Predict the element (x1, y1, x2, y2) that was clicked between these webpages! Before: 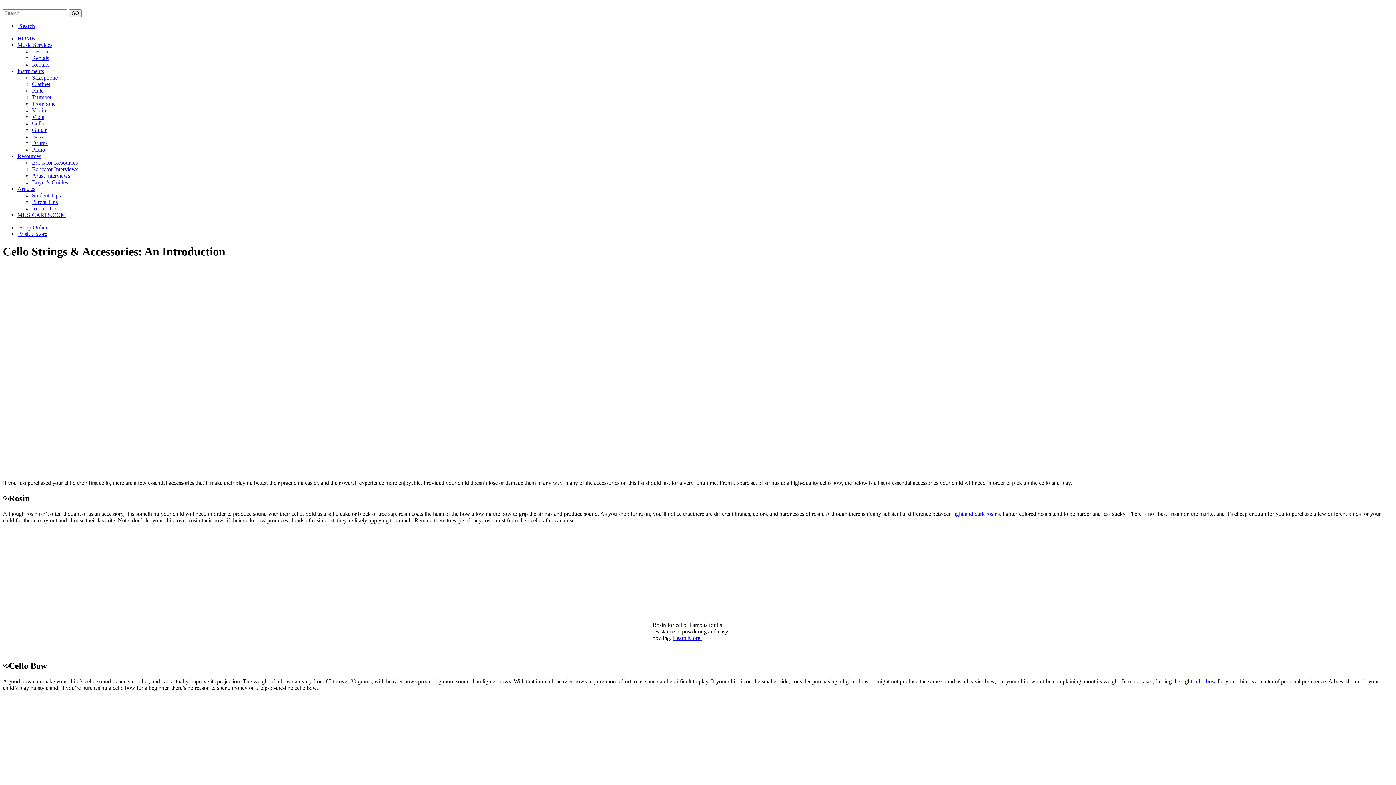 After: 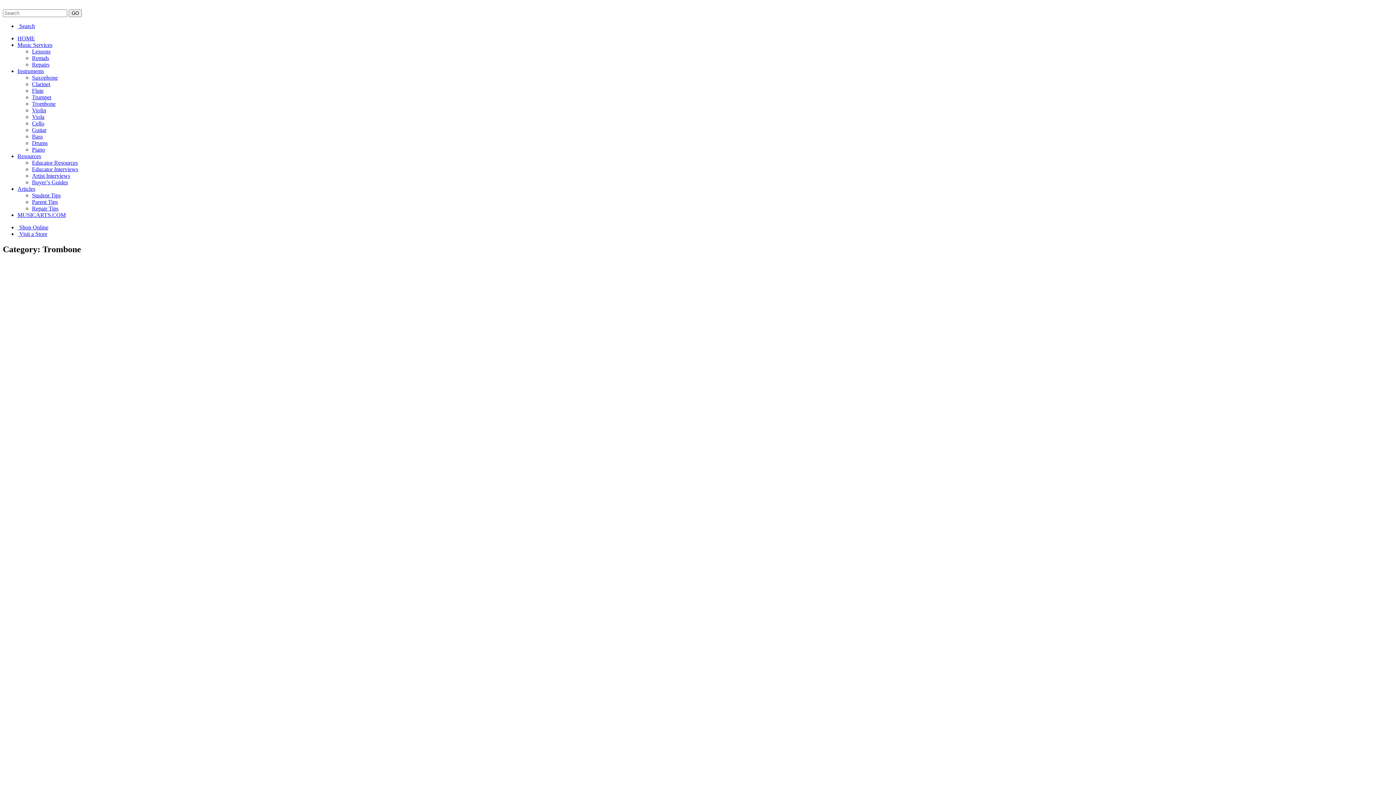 Action: label: Trombone bbox: (32, 100, 55, 106)